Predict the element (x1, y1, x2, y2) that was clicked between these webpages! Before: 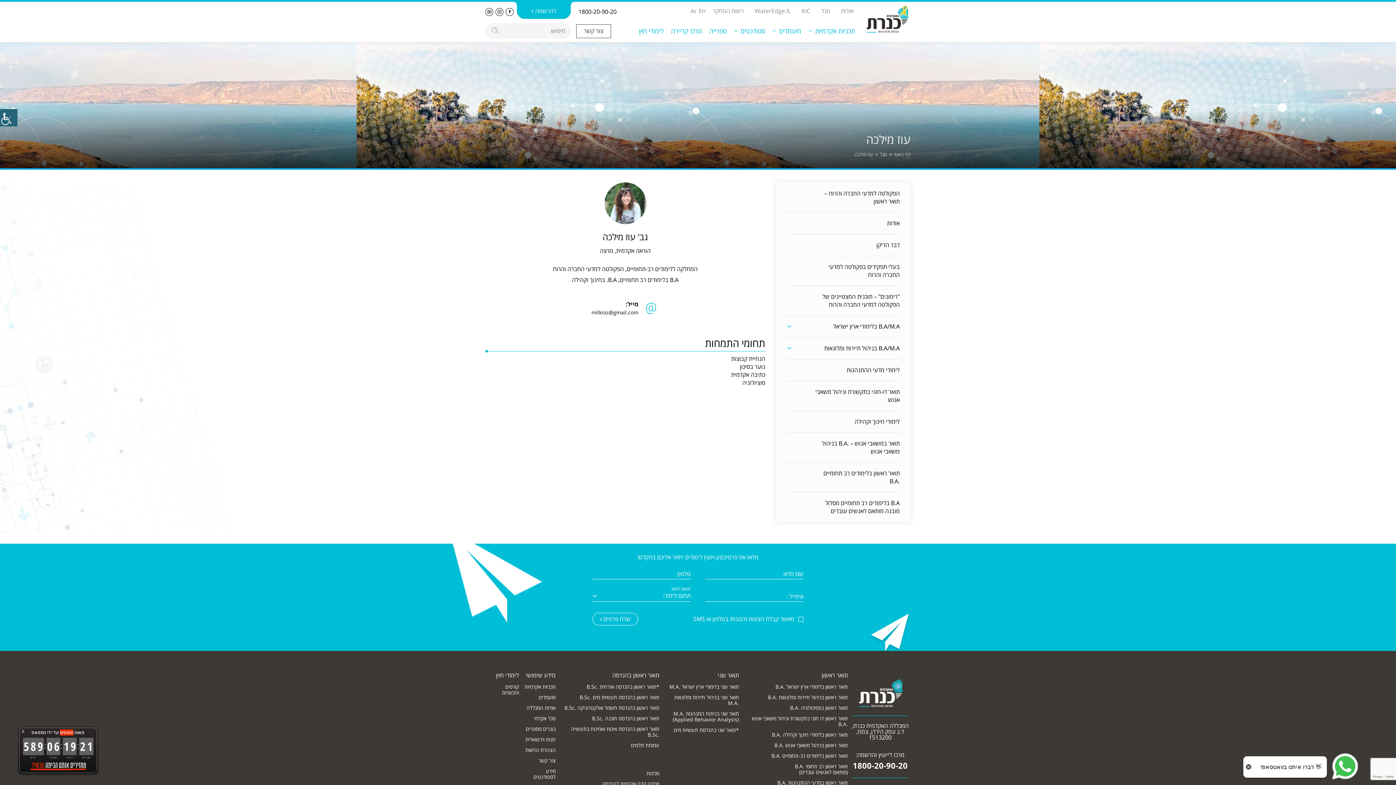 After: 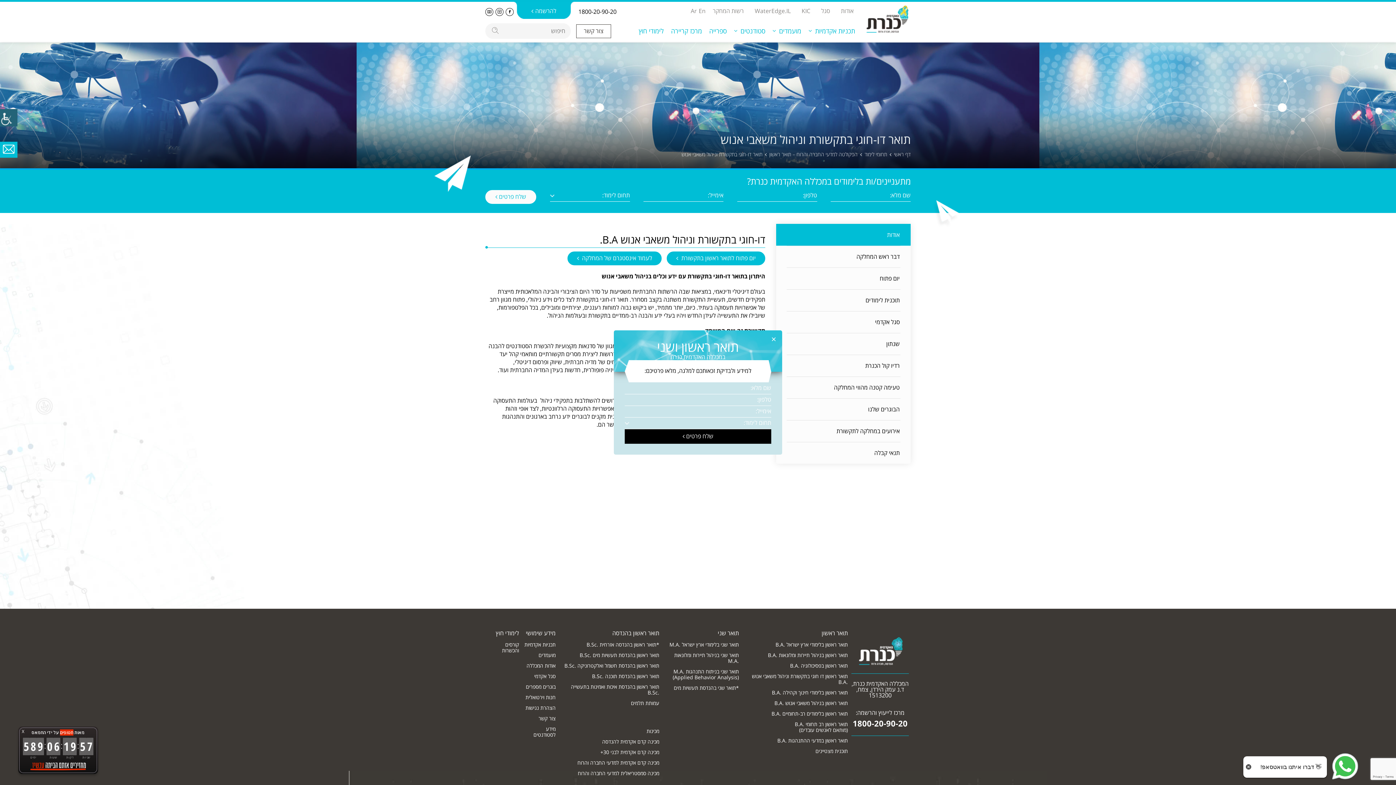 Action: bbox: (752, 716, 848, 728) label: תואר ראשון דו חוגי בתקשורת וניהול משאבי אנוש .B.A